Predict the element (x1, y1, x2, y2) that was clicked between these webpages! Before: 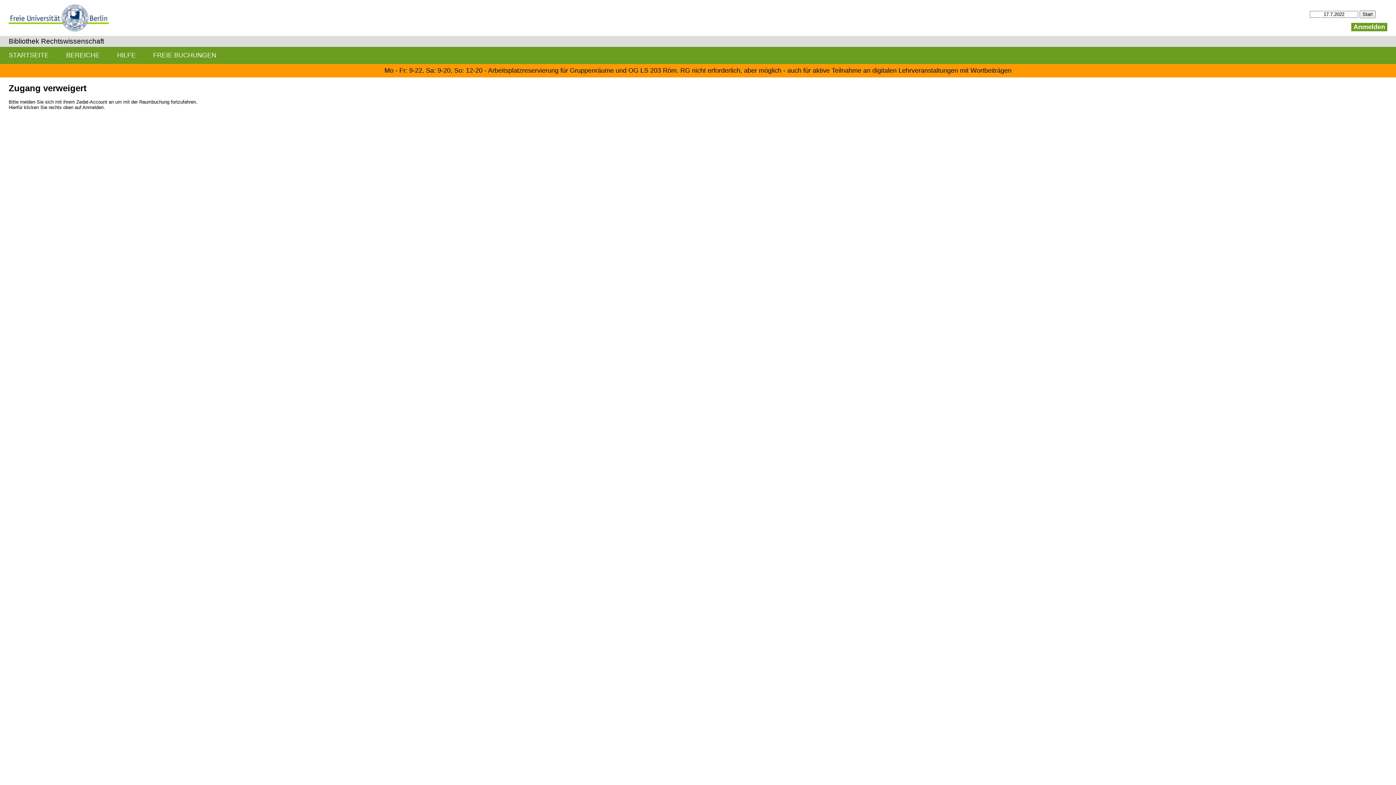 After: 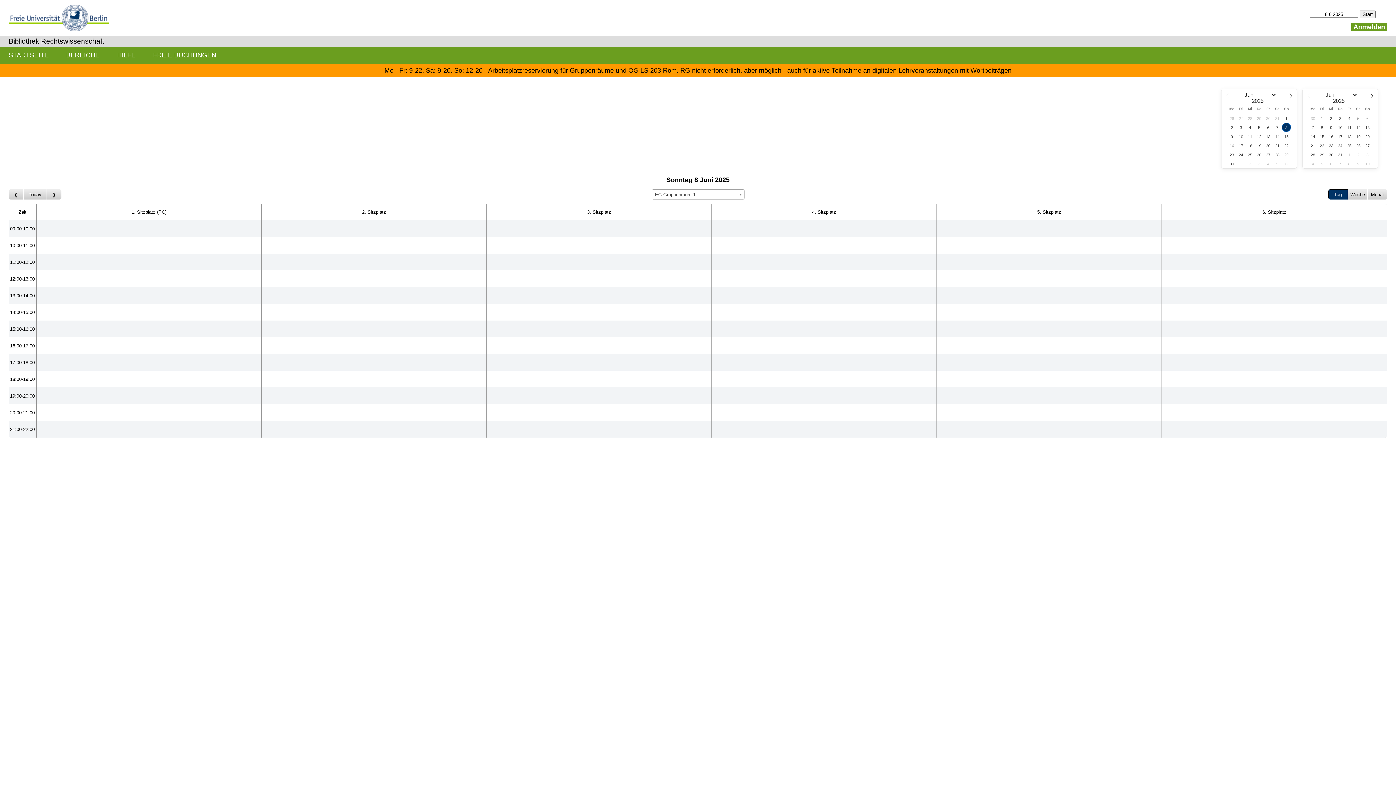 Action: bbox: (8, 37, 104, 45) label: Bibliothek Rechtswissenschaft